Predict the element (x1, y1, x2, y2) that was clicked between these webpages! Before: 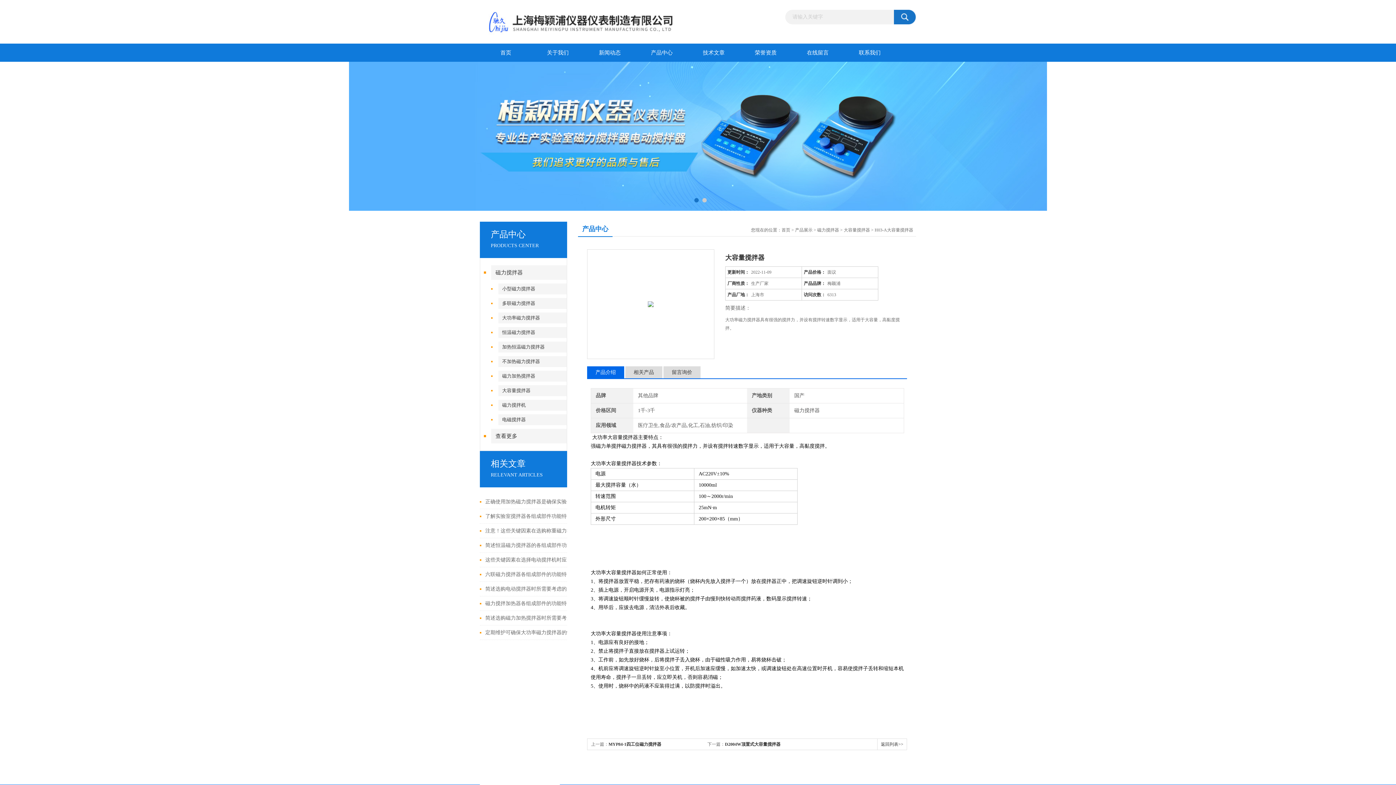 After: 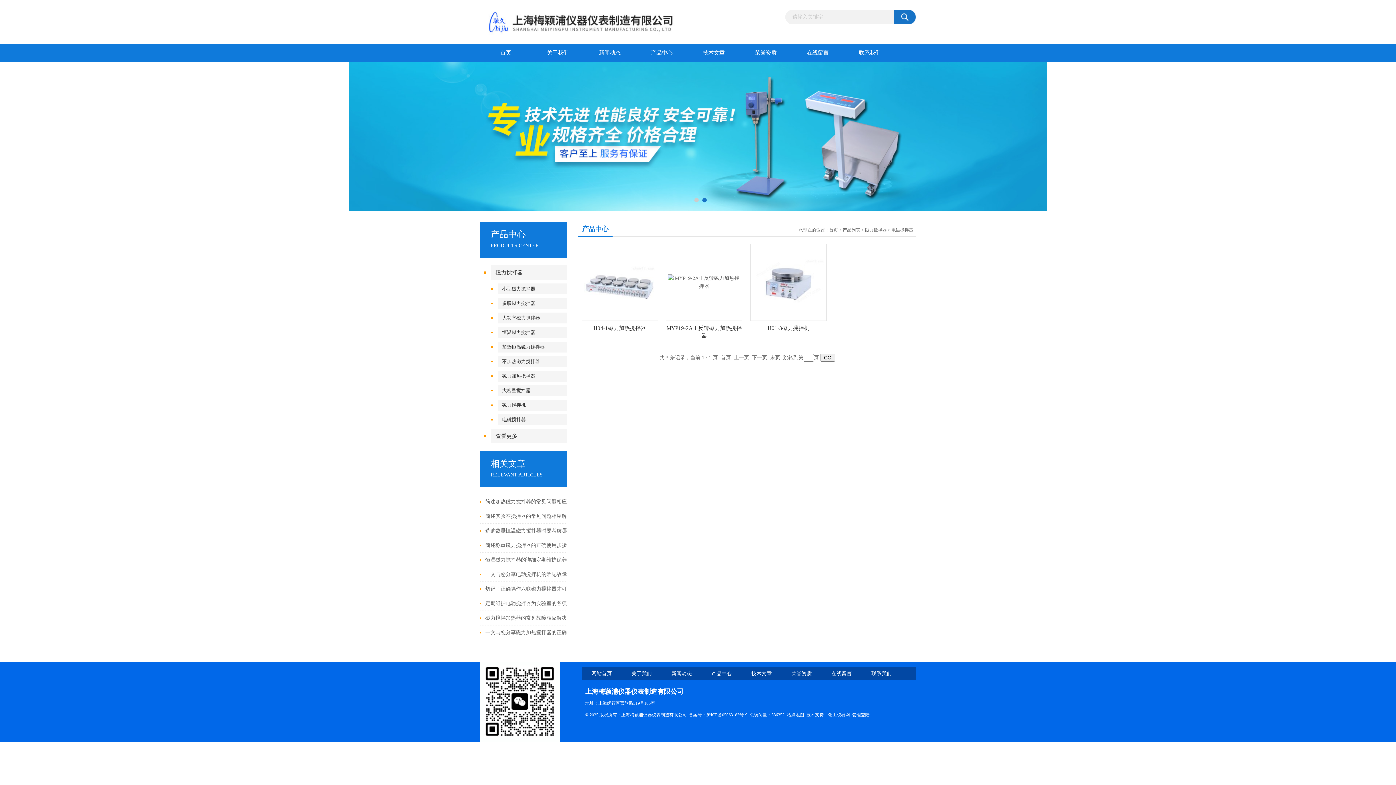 Action: bbox: (498, 414, 571, 425) label: 电磁搅拌器